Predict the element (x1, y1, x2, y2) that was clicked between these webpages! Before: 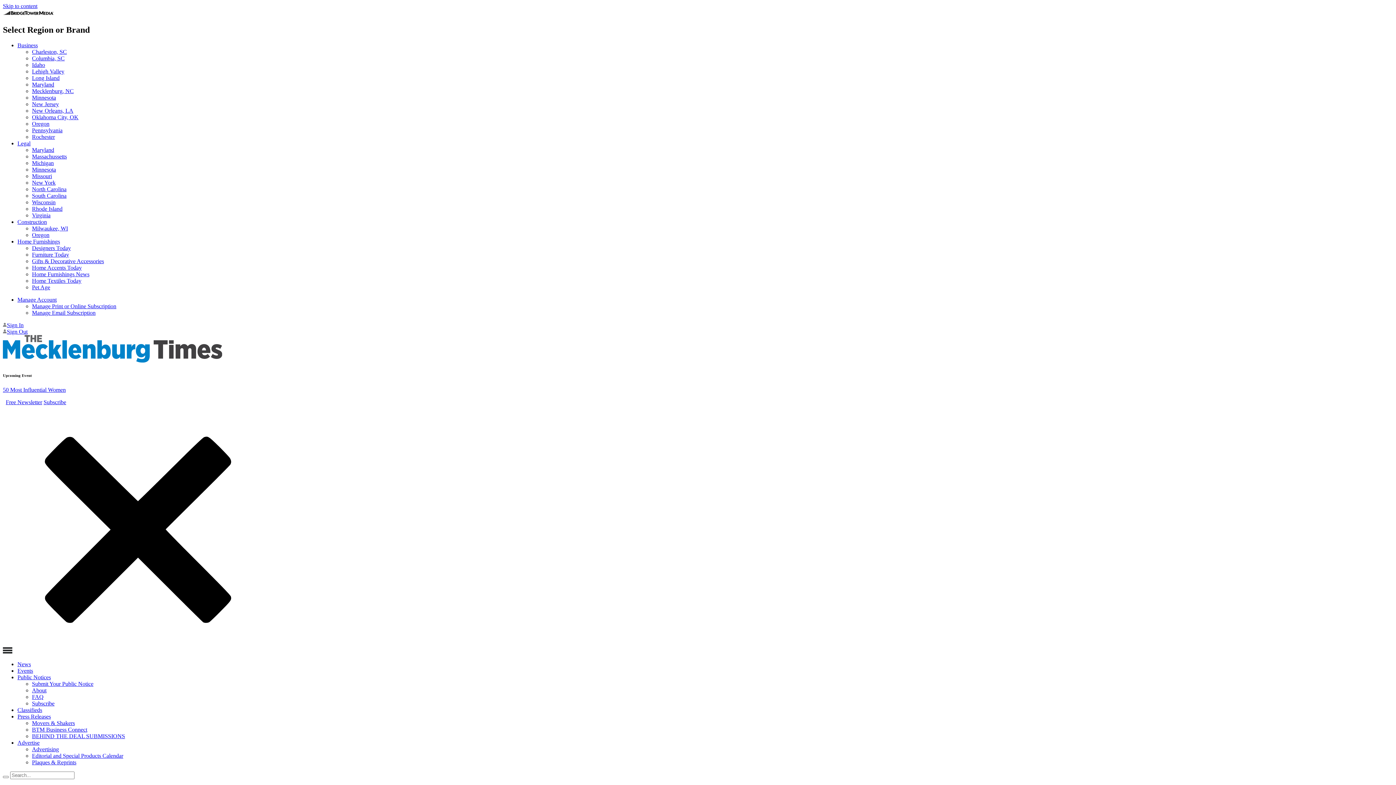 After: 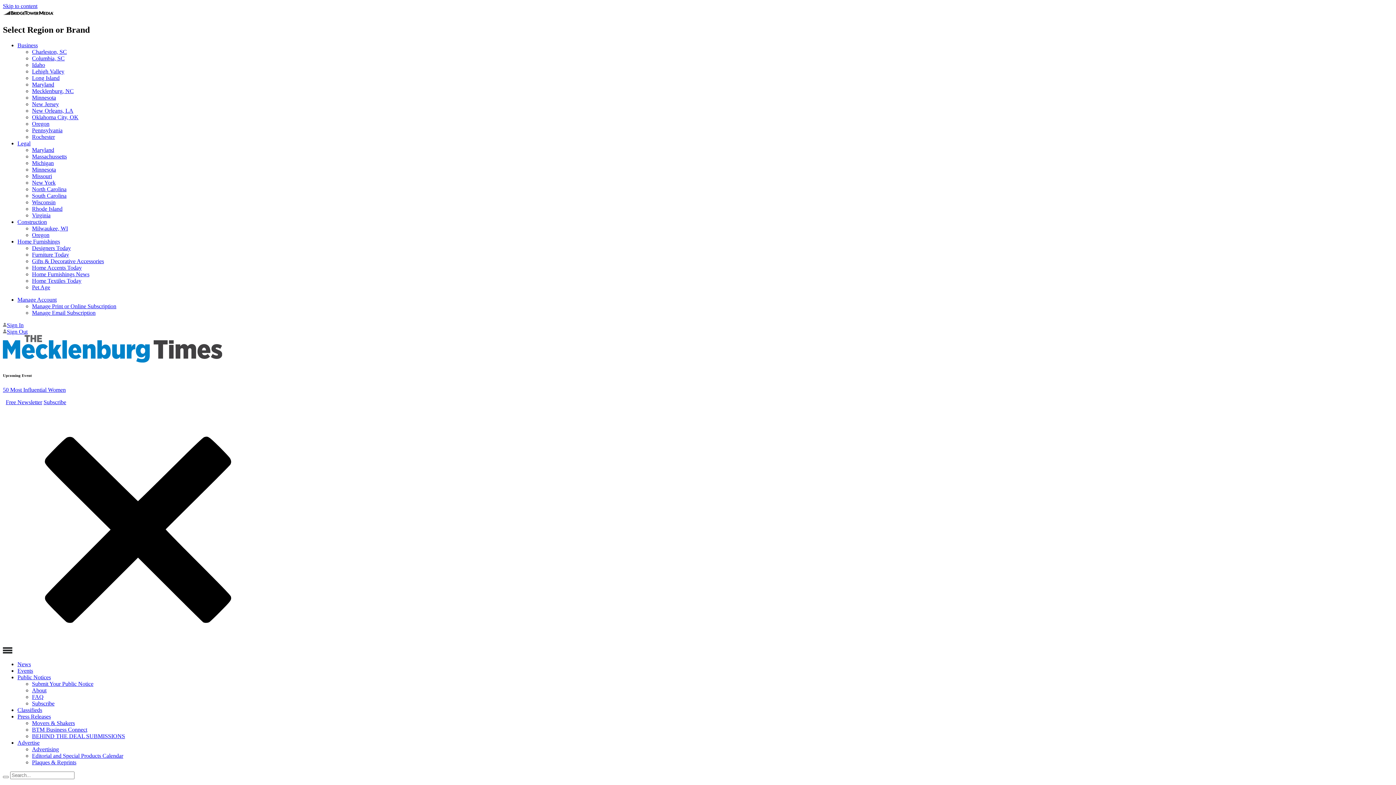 Action: label: Home Furnishings News bbox: (32, 271, 89, 277)